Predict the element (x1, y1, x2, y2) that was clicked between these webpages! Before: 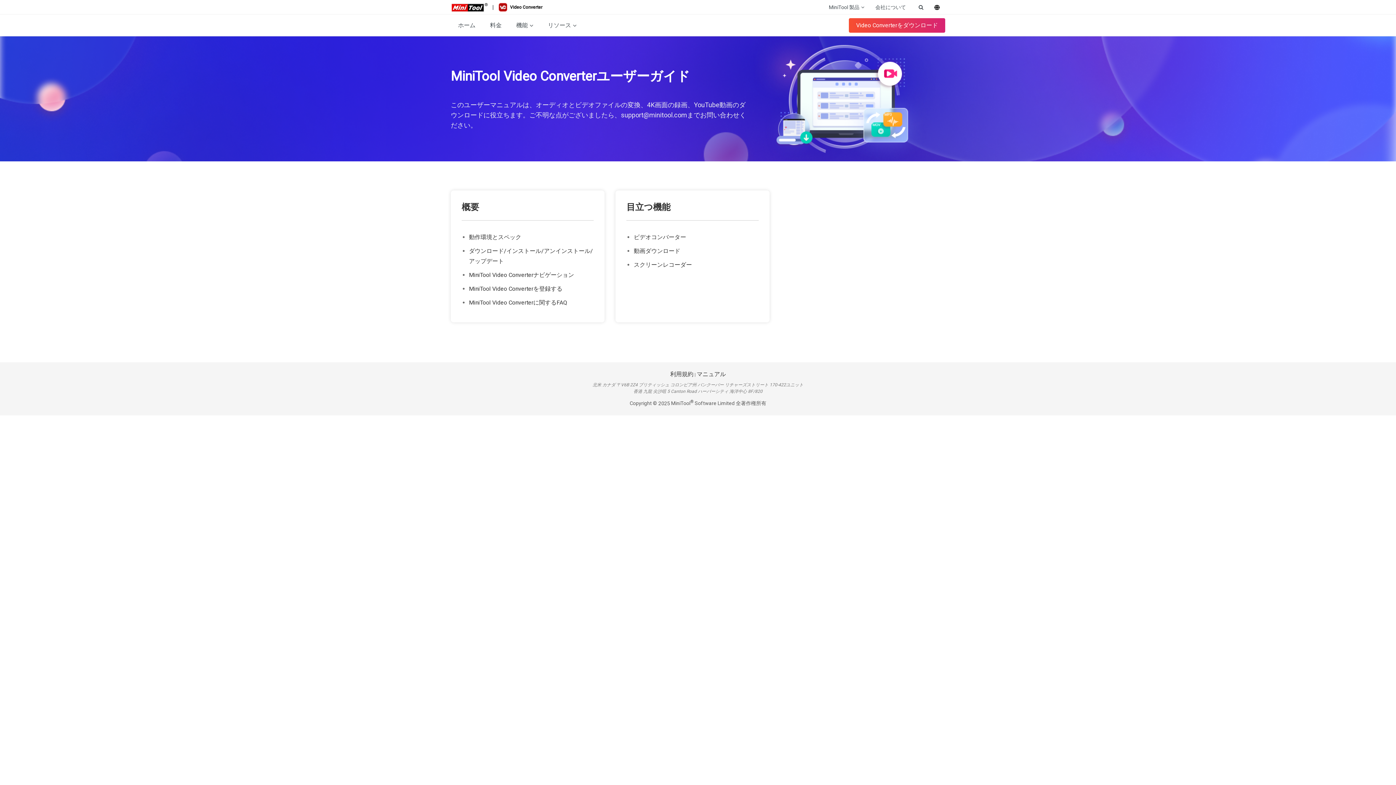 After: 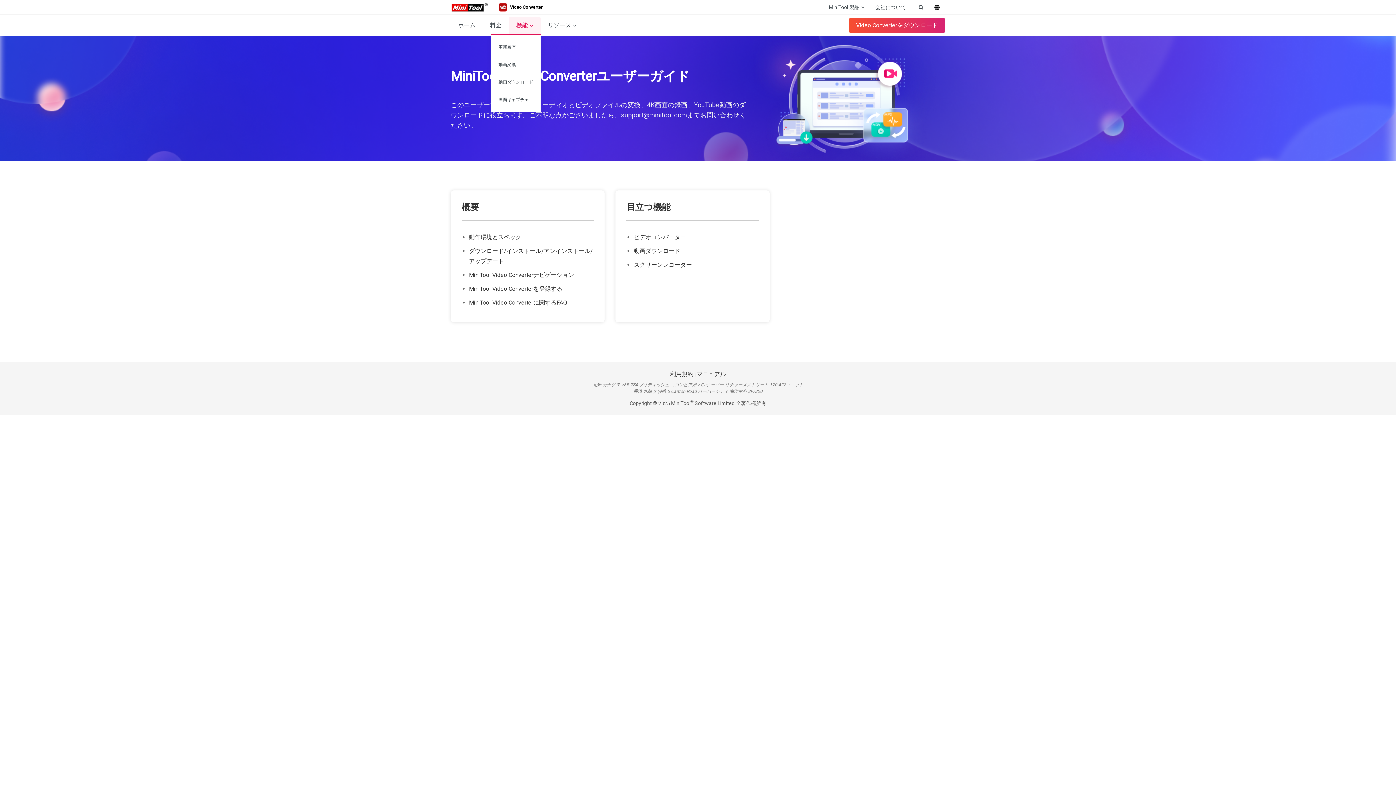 Action: bbox: (509, 16, 540, 34) label: 機能